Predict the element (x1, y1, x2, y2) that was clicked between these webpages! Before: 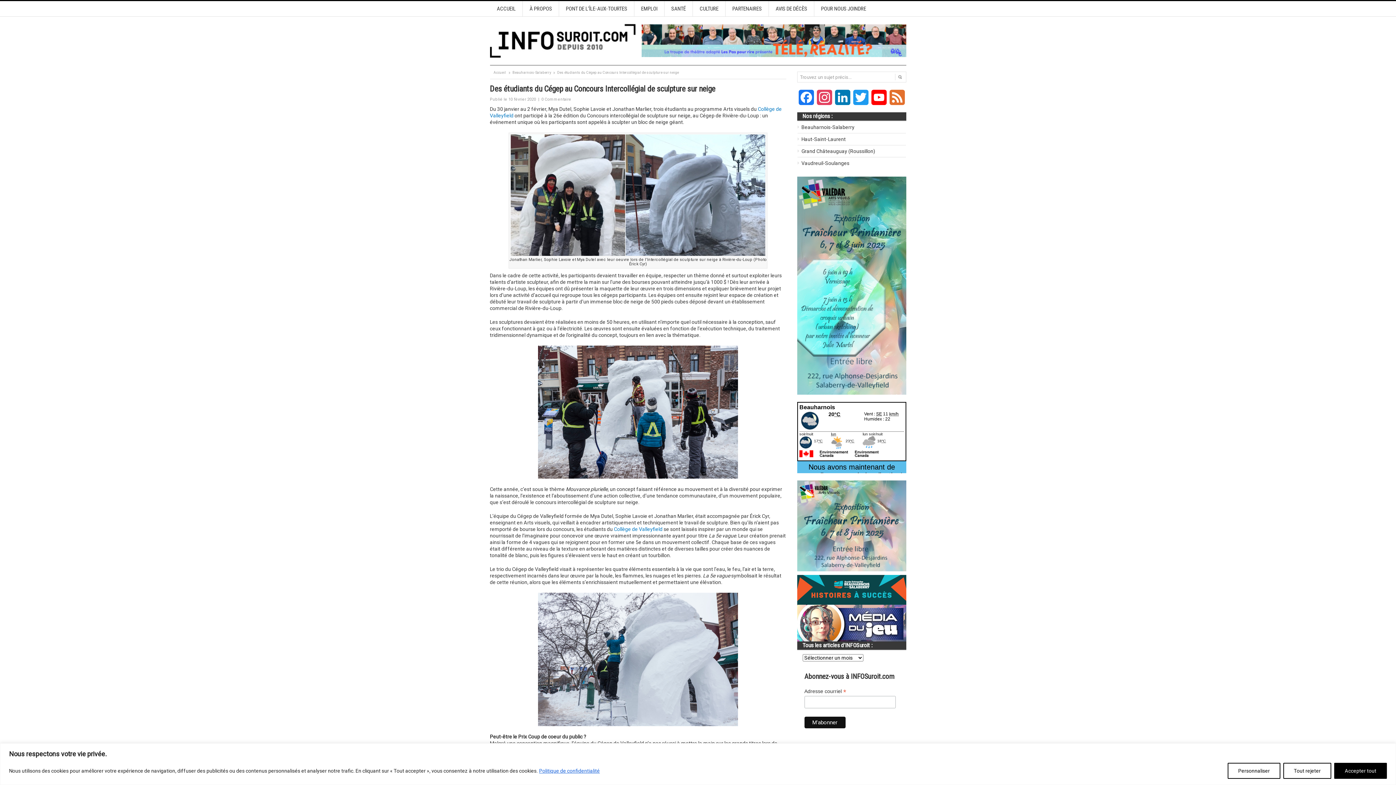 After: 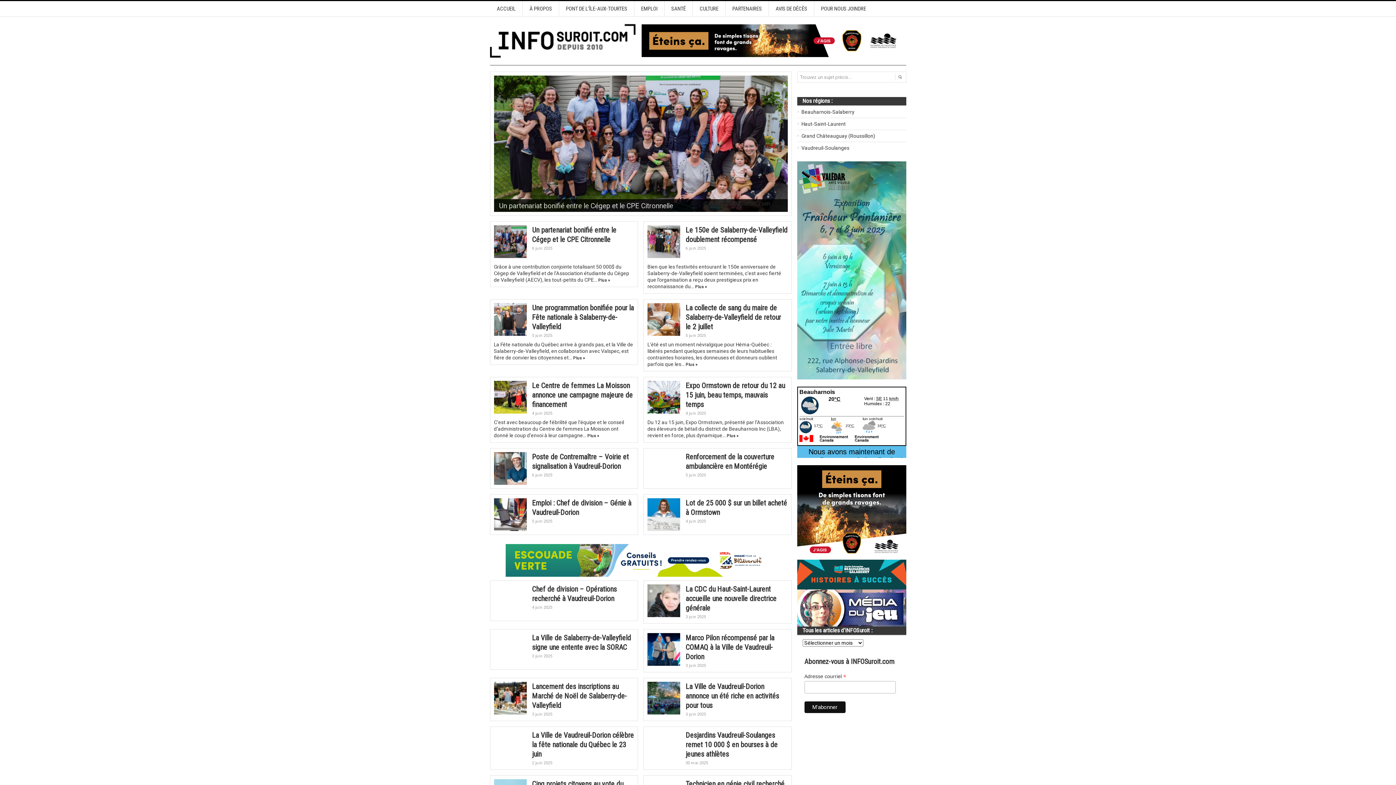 Action: bbox: (490, 22, 635, 58) label: INFOSuroit.com
Média régional collaboratif pour le Suroît et la Montérégie-Ouest